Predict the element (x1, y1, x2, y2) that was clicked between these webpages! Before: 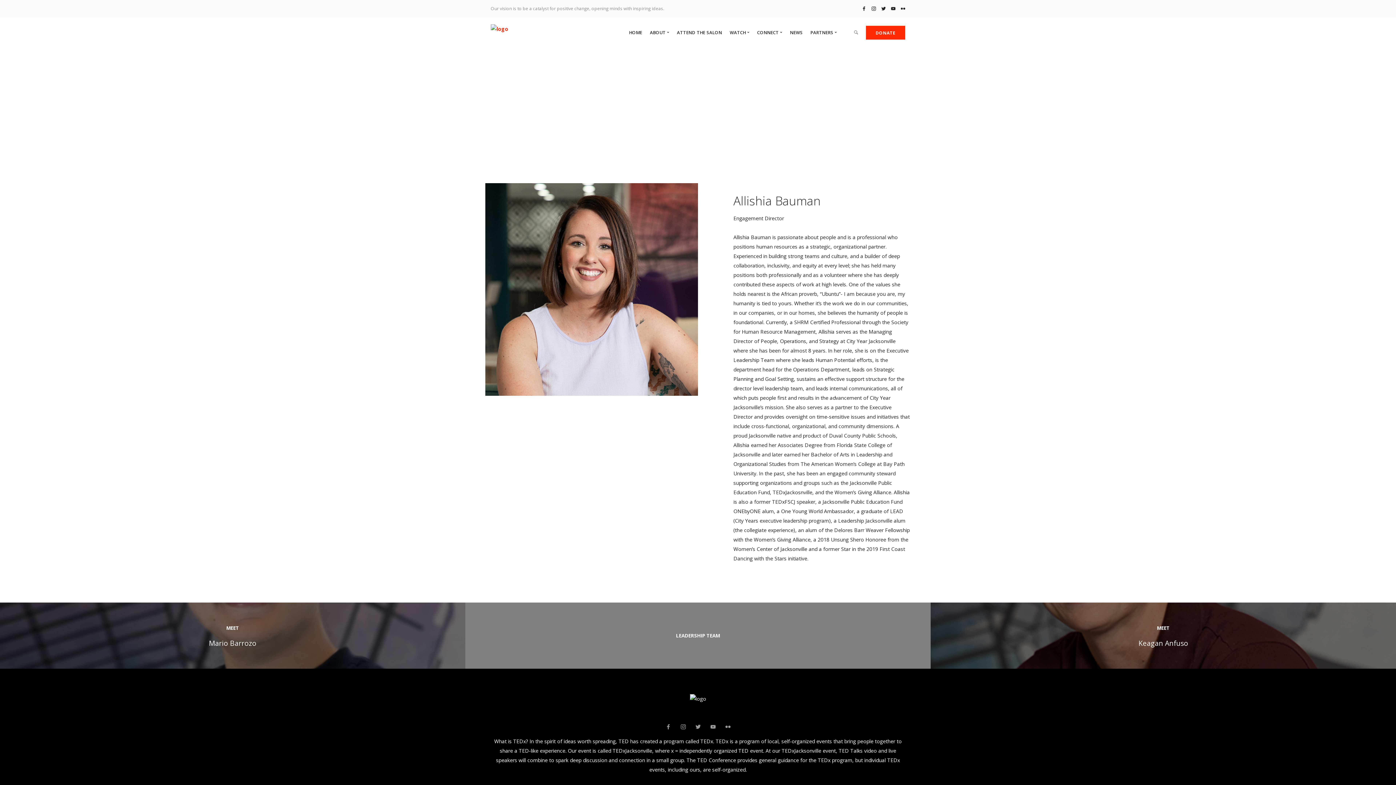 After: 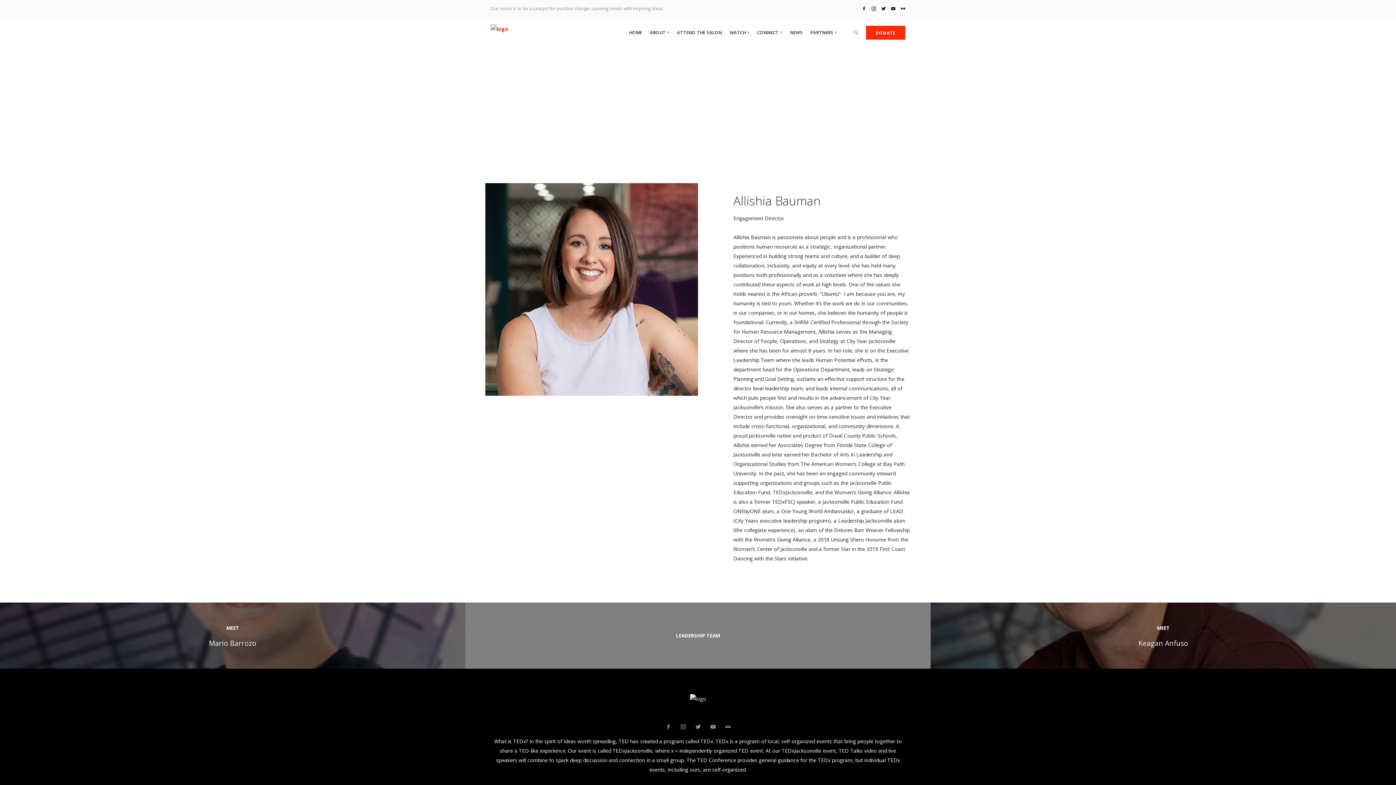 Action: bbox: (901, 5, 905, 11)